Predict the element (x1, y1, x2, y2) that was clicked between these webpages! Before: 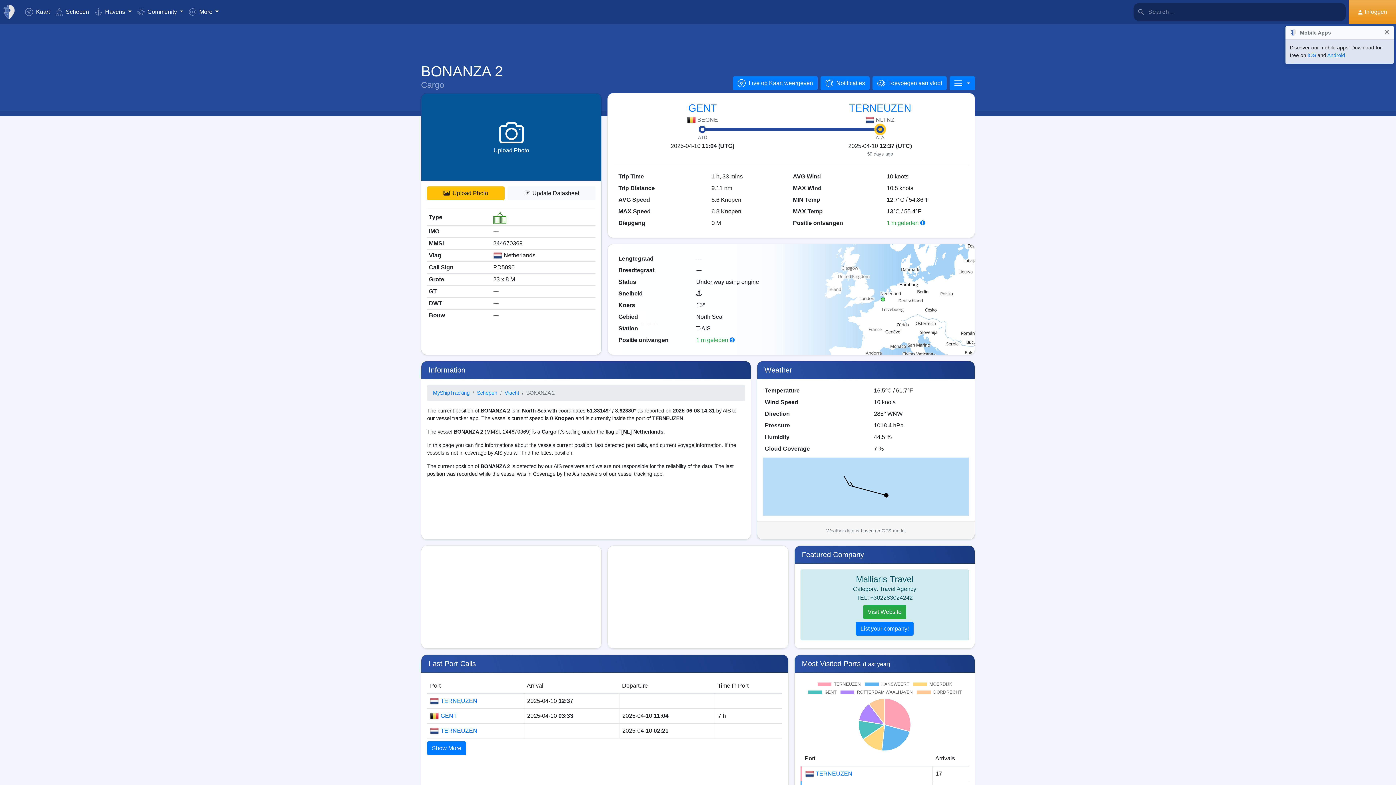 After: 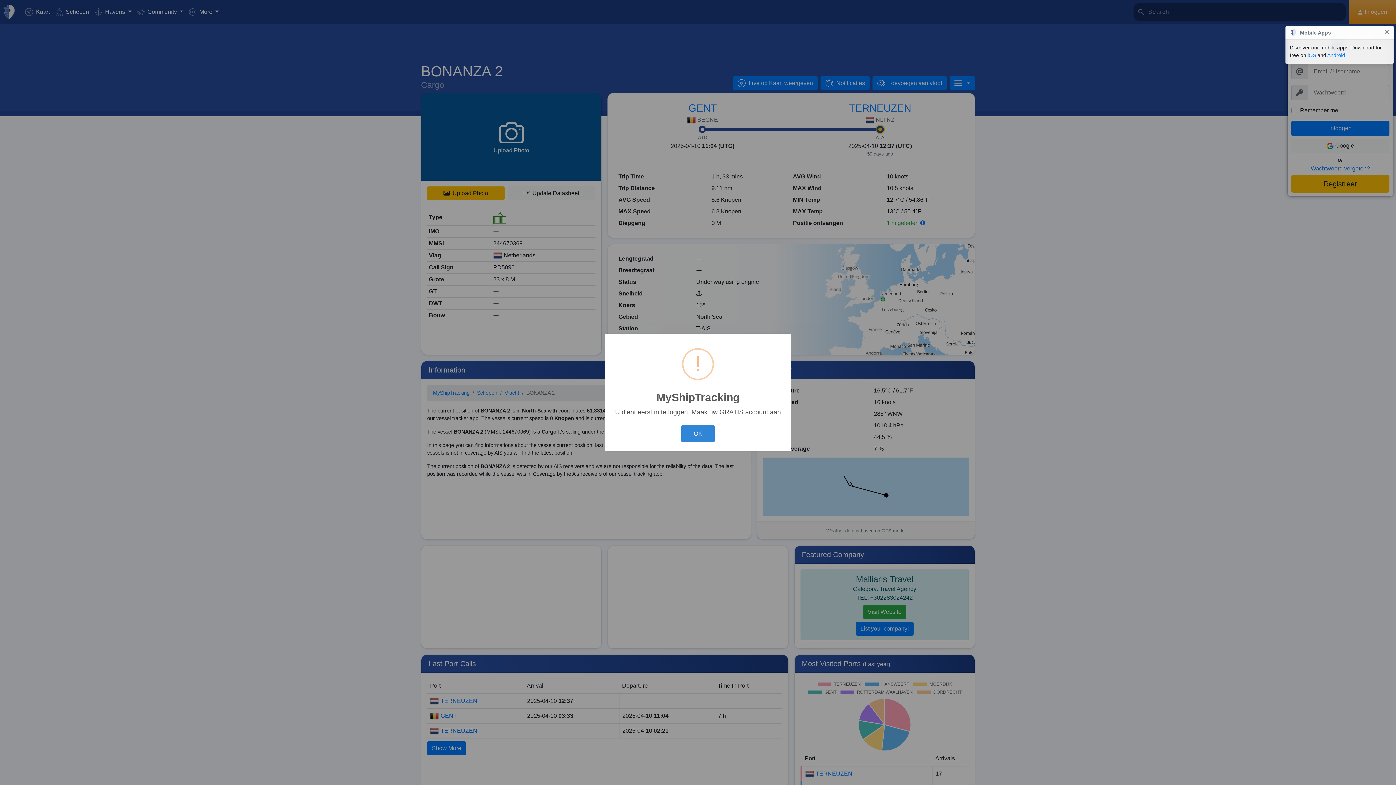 Action: label:  Upload Photo bbox: (427, 186, 504, 200)